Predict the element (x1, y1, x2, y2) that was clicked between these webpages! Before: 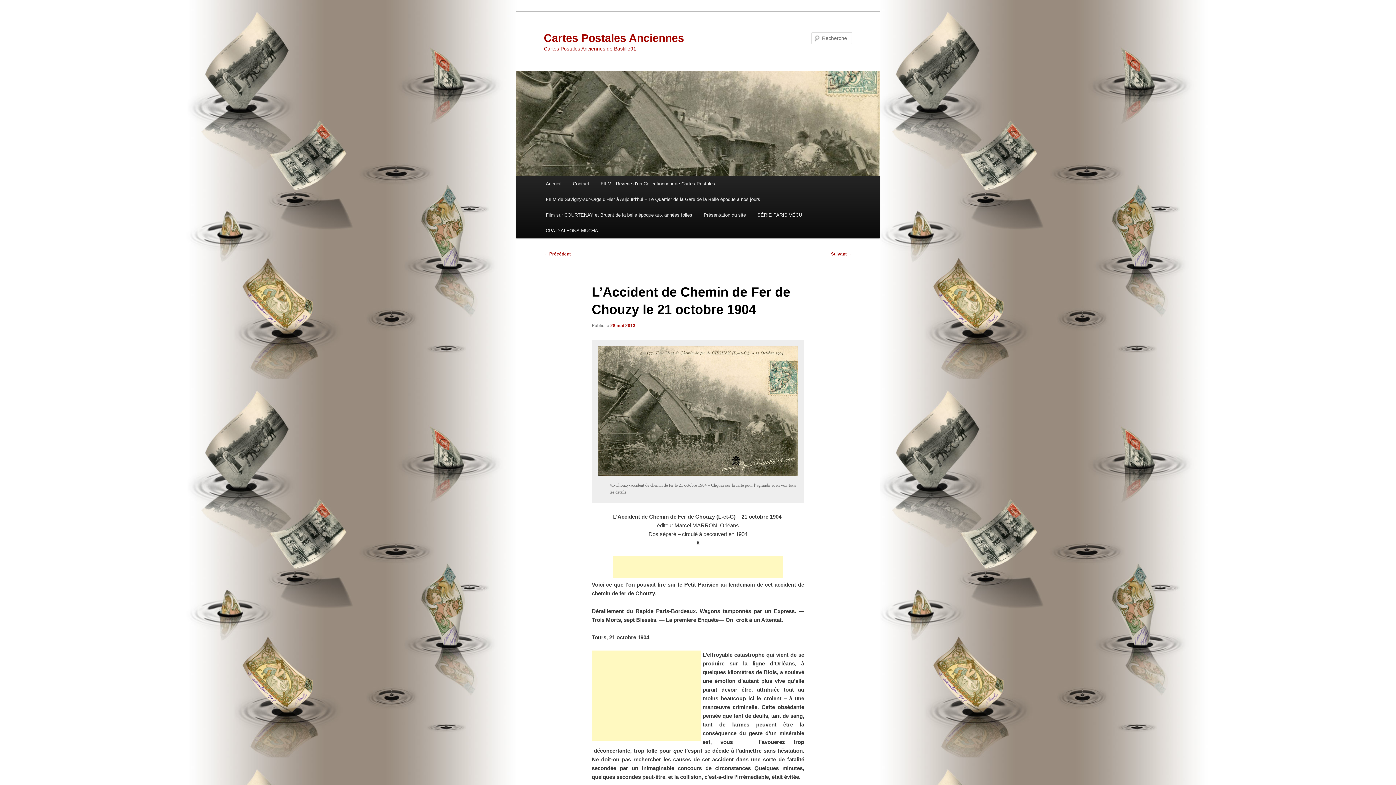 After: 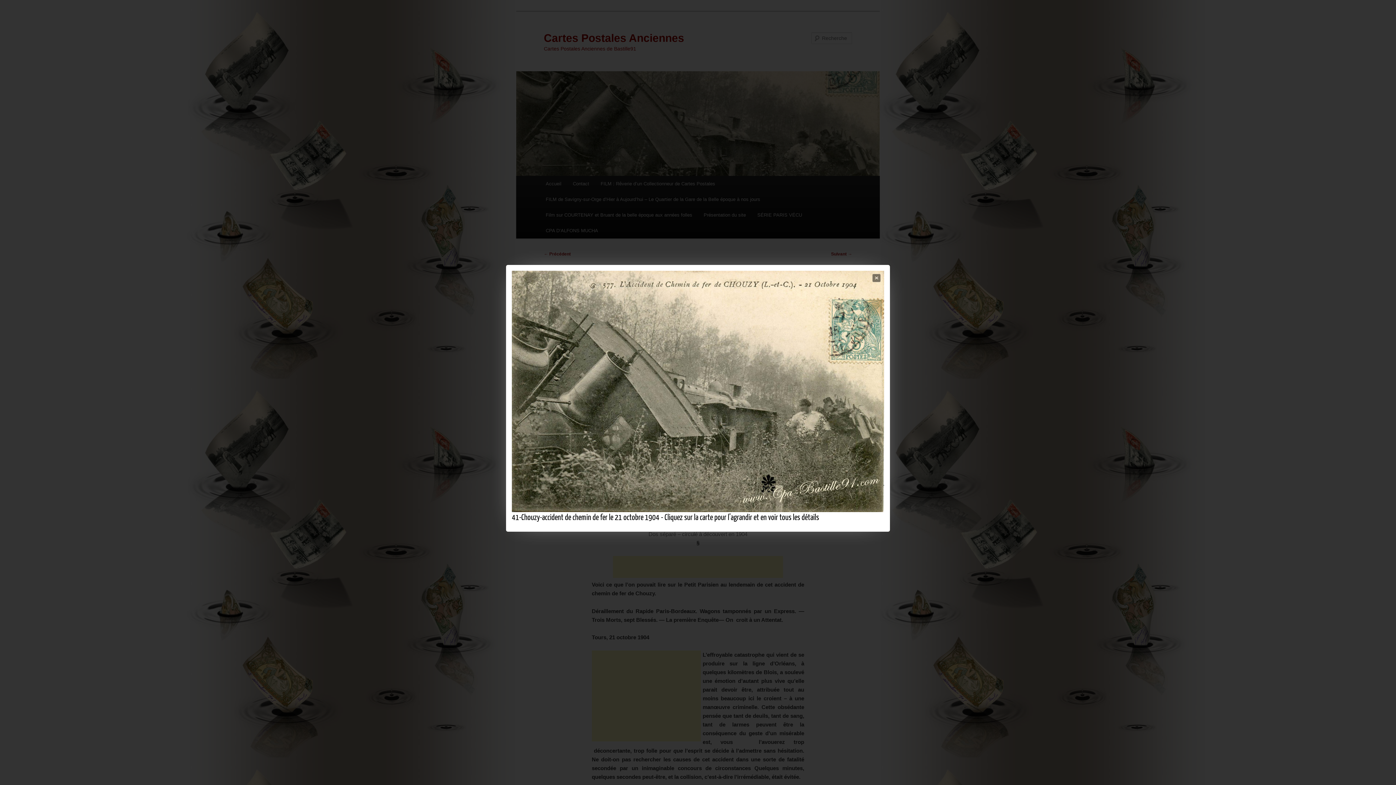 Action: bbox: (595, 343, 801, 478)